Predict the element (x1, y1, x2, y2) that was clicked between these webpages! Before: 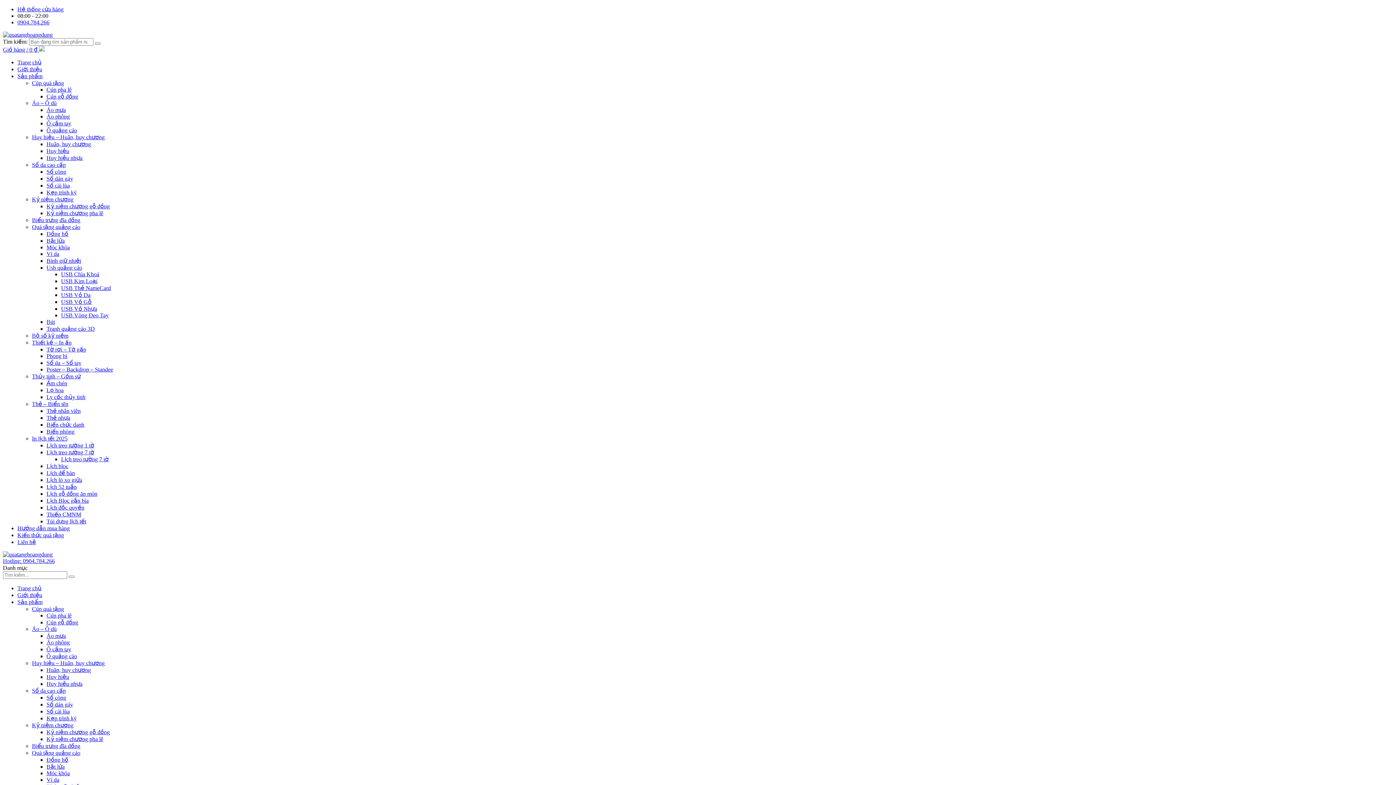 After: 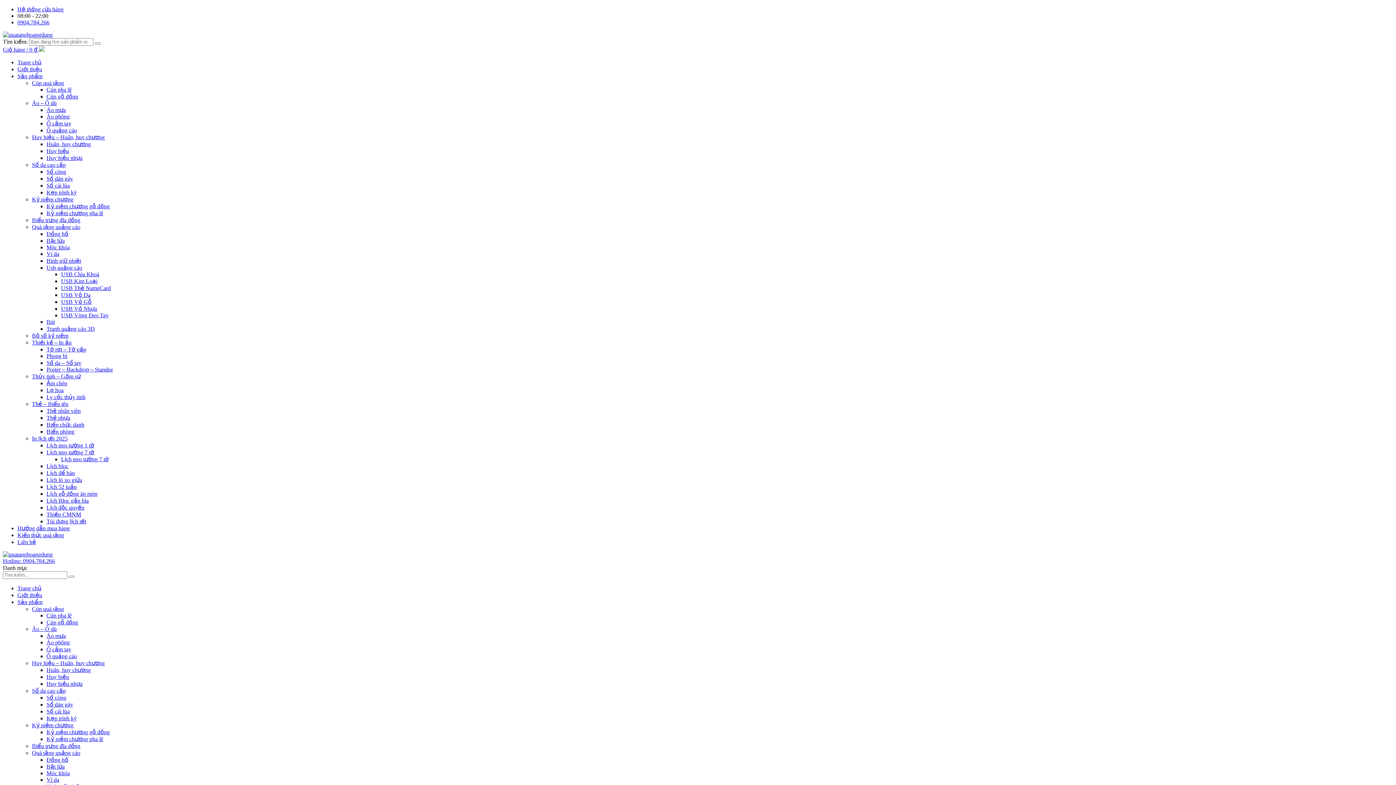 Action: bbox: (17, 592, 42, 598) label: Giới thiệu